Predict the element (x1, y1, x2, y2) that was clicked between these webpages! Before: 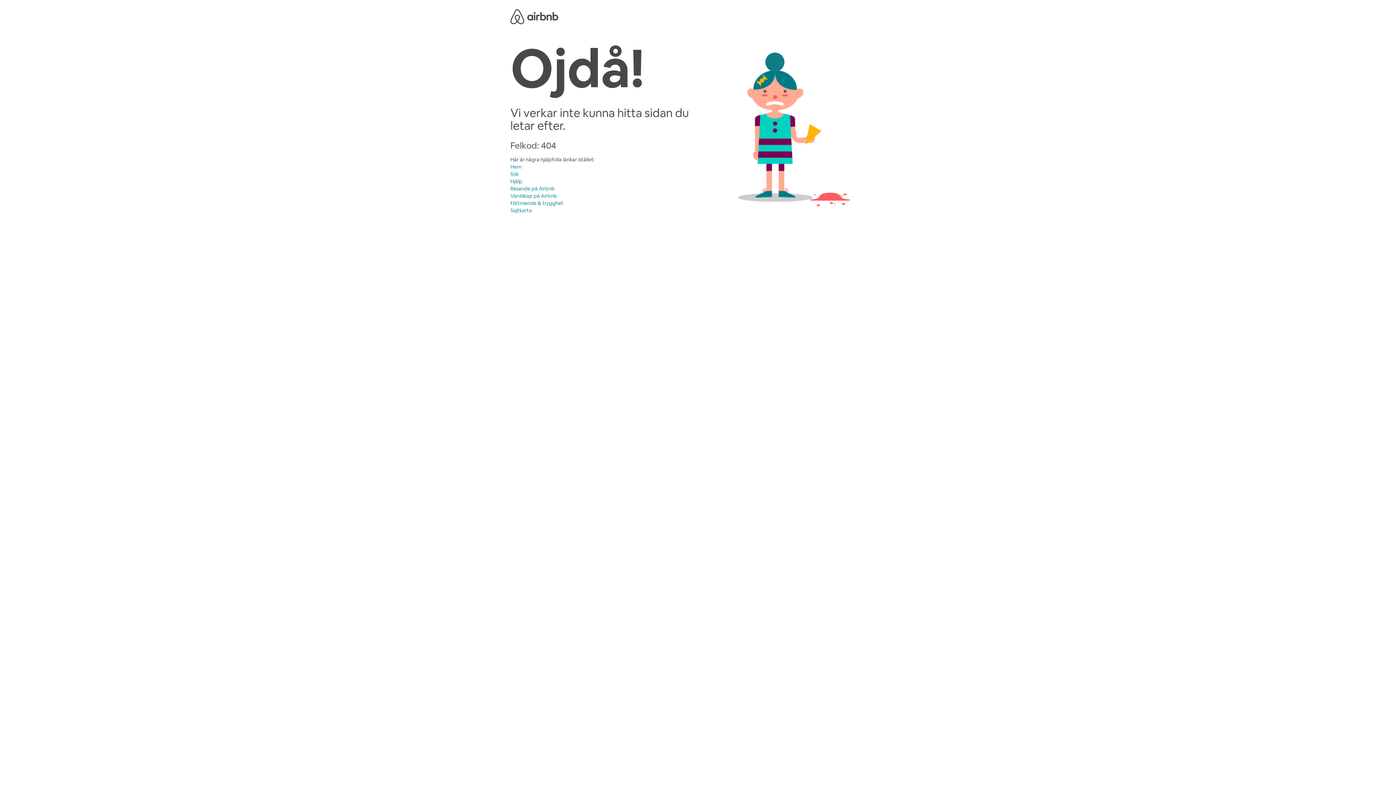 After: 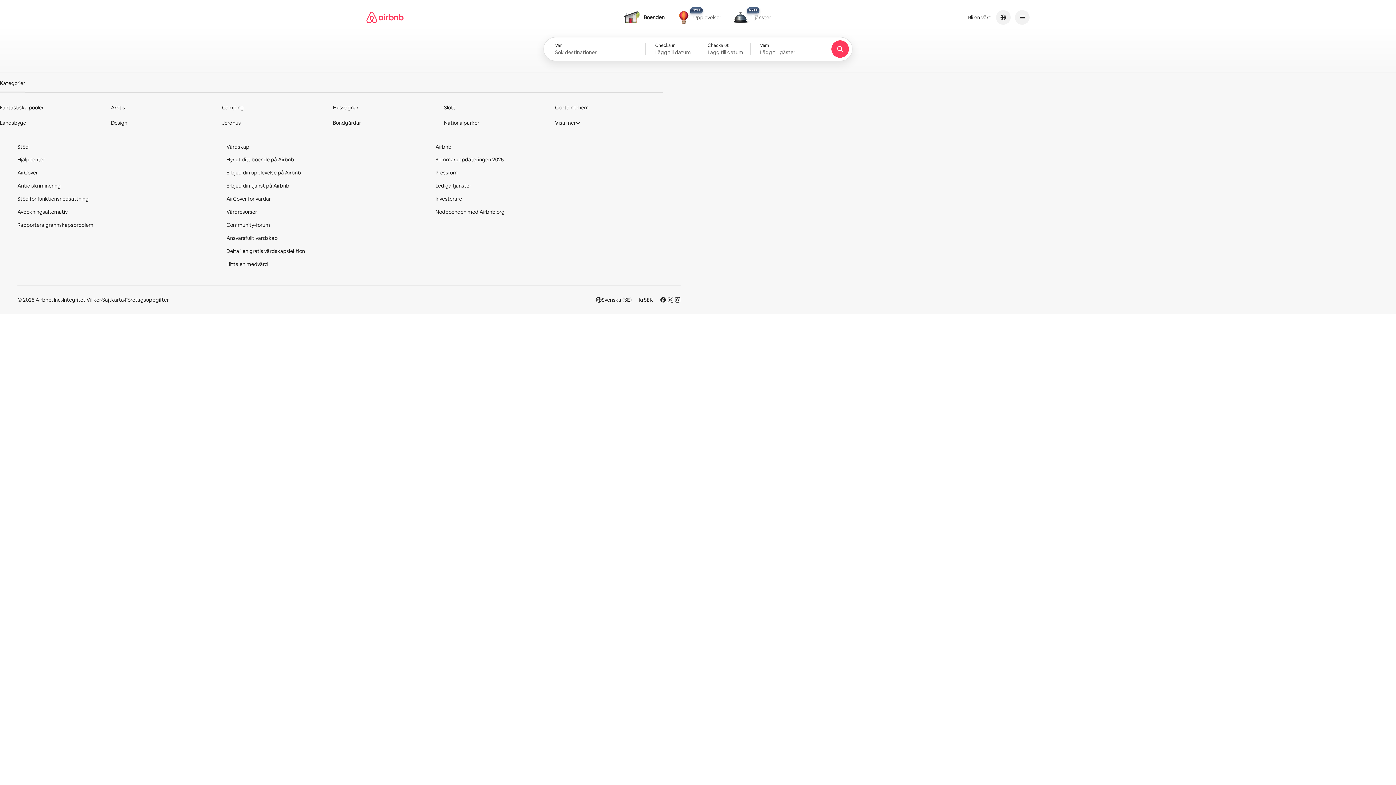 Action: bbox: (510, 163, 521, 170) label: Hem